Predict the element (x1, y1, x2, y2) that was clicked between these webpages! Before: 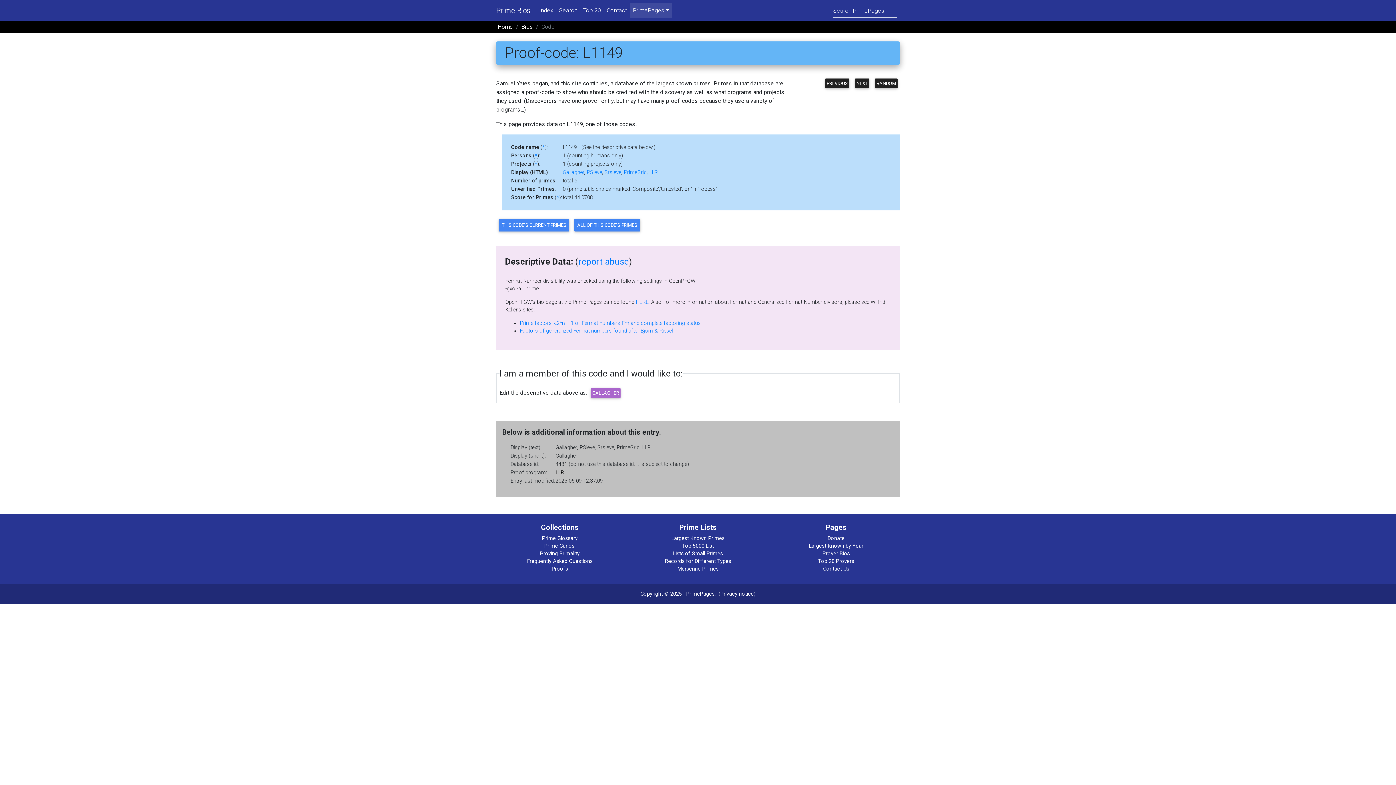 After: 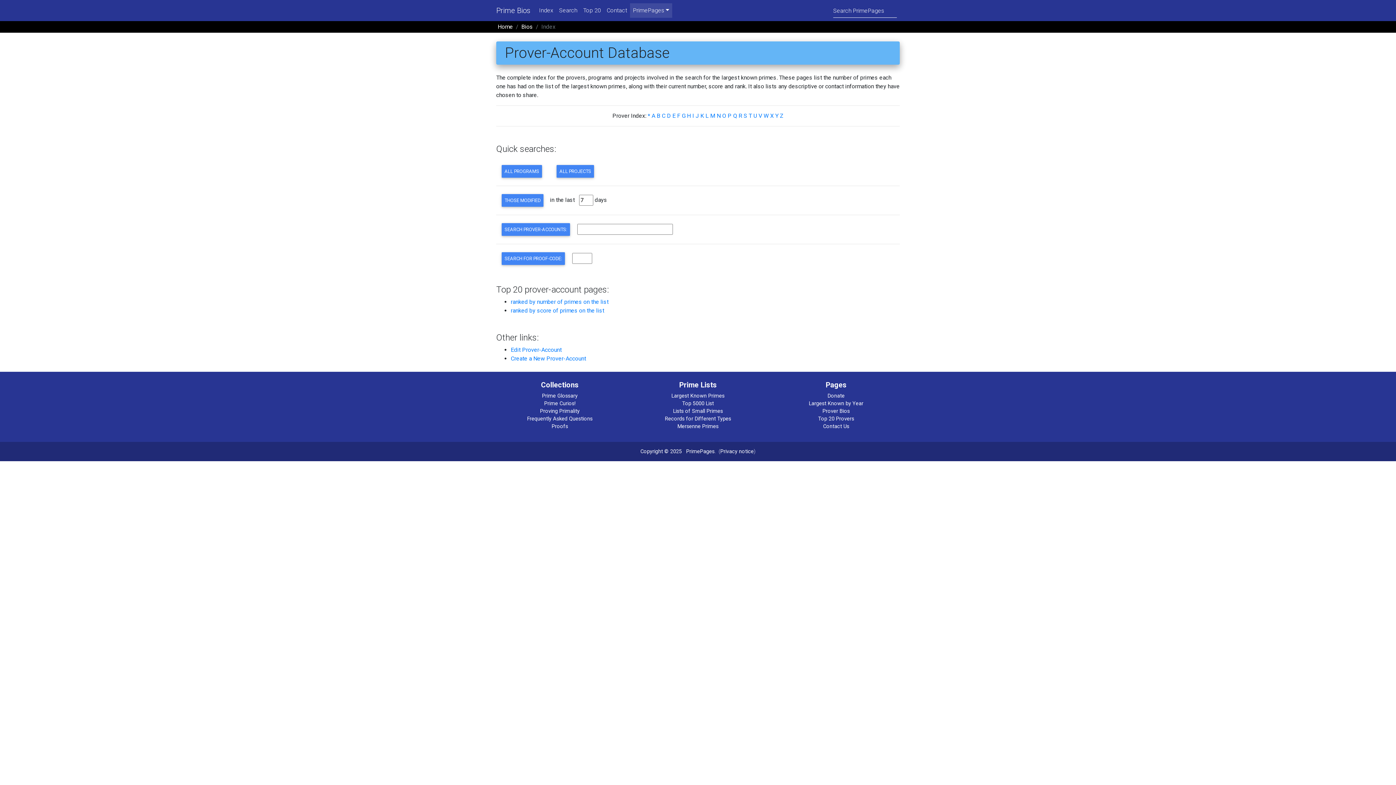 Action: bbox: (521, 23, 533, 30) label: Bios